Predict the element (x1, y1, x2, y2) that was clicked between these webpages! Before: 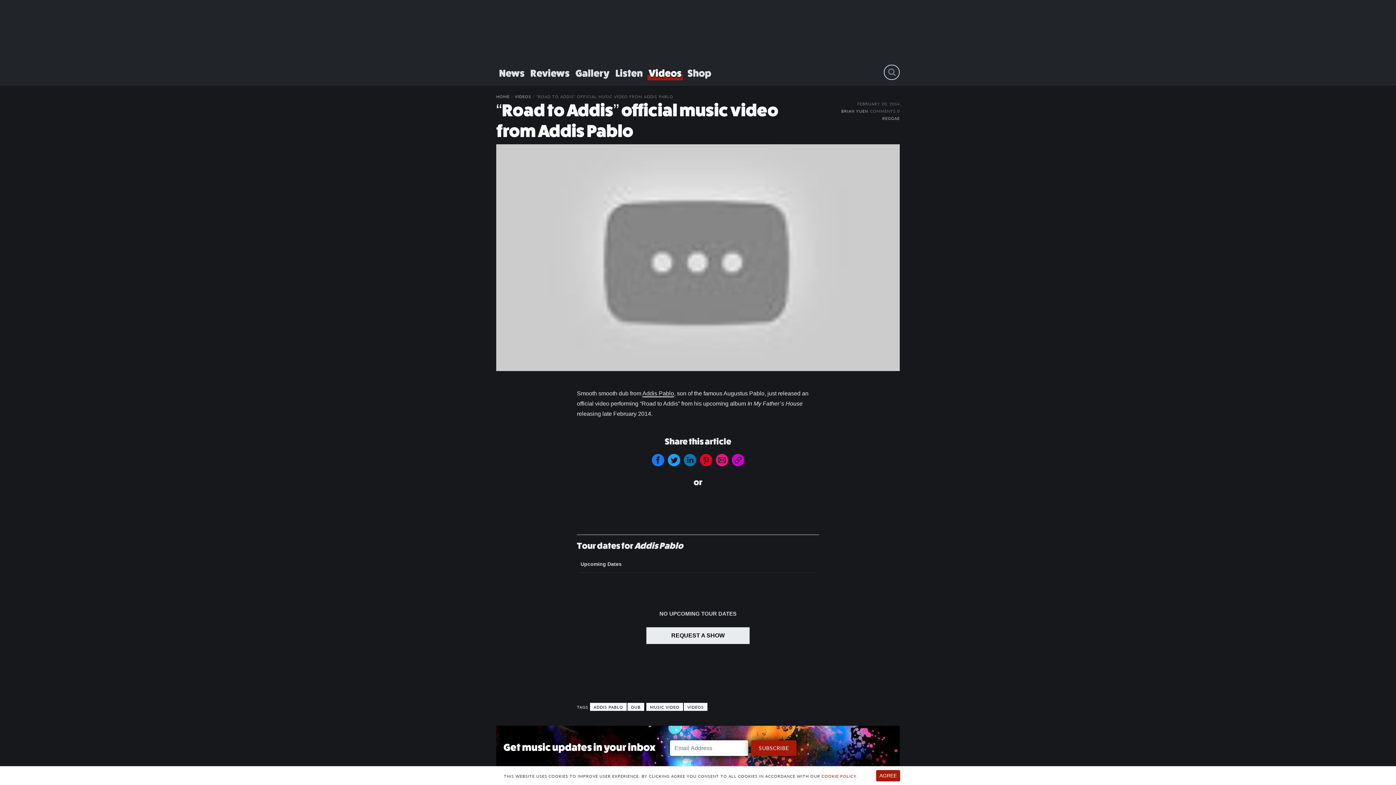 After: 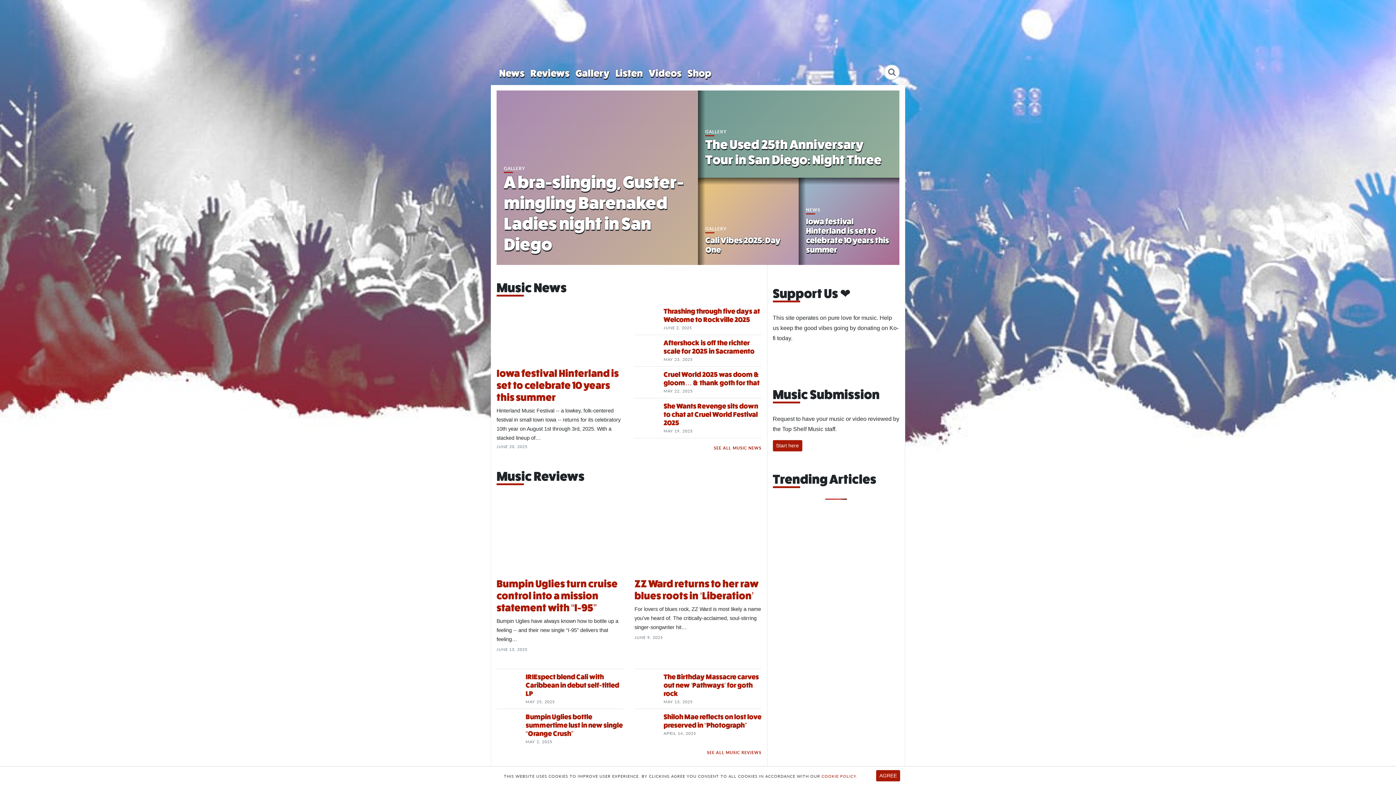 Action: bbox: (496, 93, 509, 99) label: HOME